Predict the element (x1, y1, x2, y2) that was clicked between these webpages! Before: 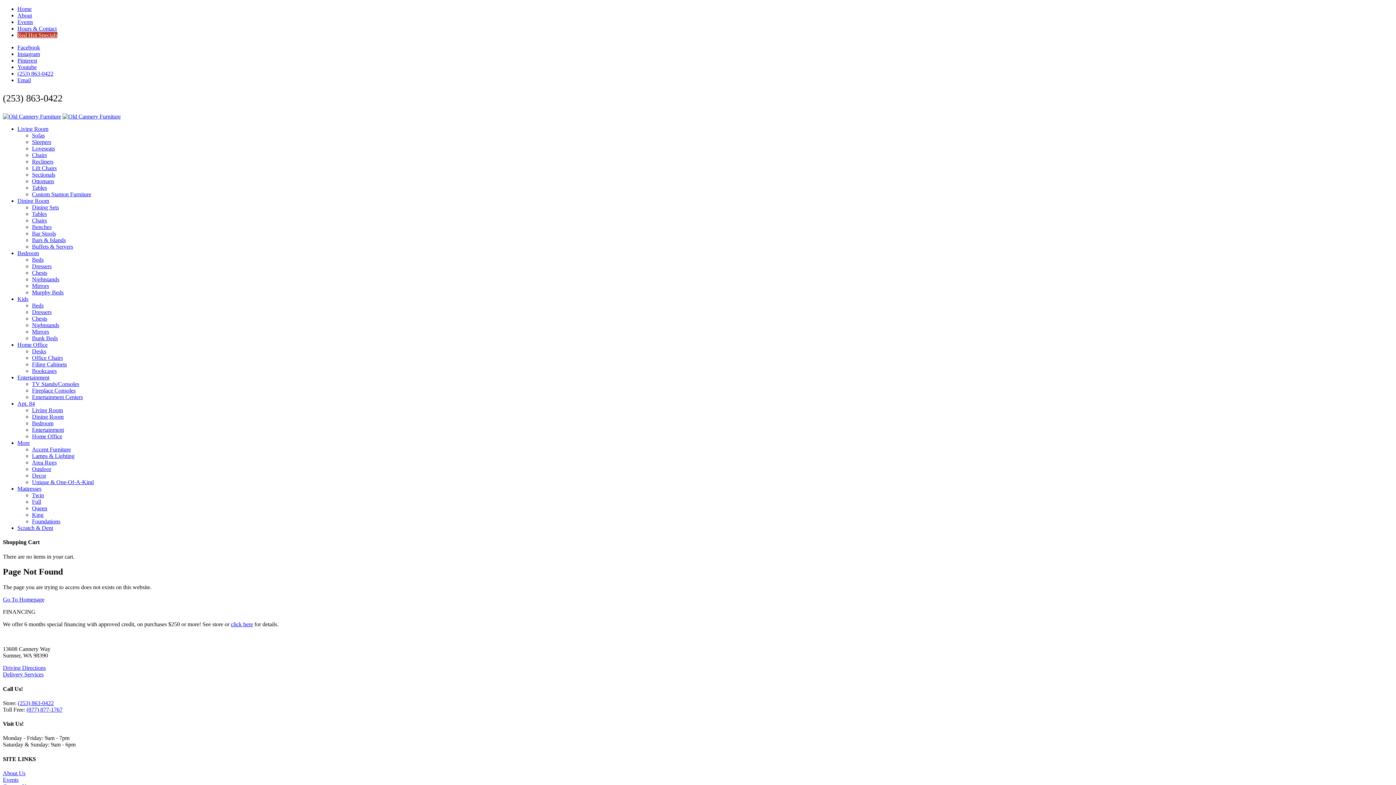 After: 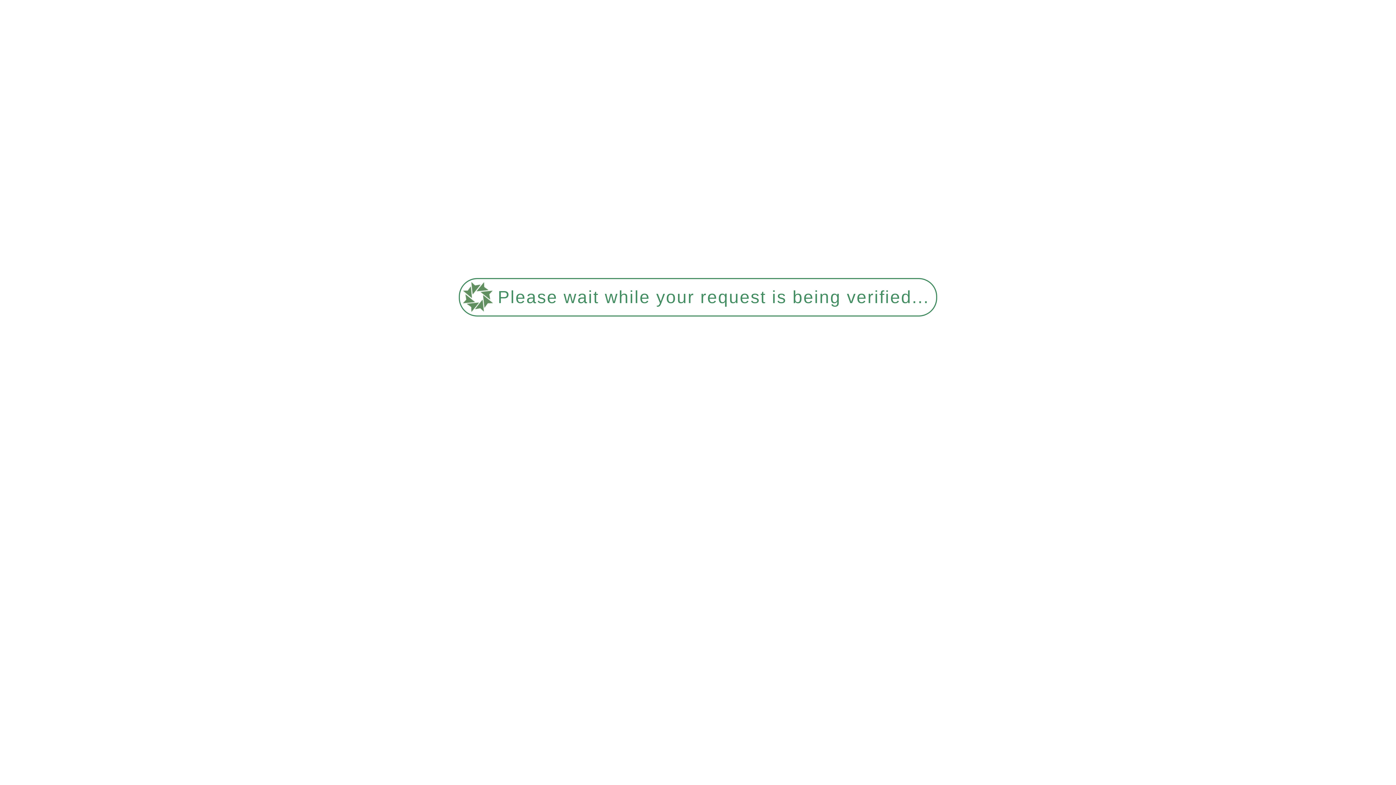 Action: bbox: (32, 210, 46, 217) label: Tables